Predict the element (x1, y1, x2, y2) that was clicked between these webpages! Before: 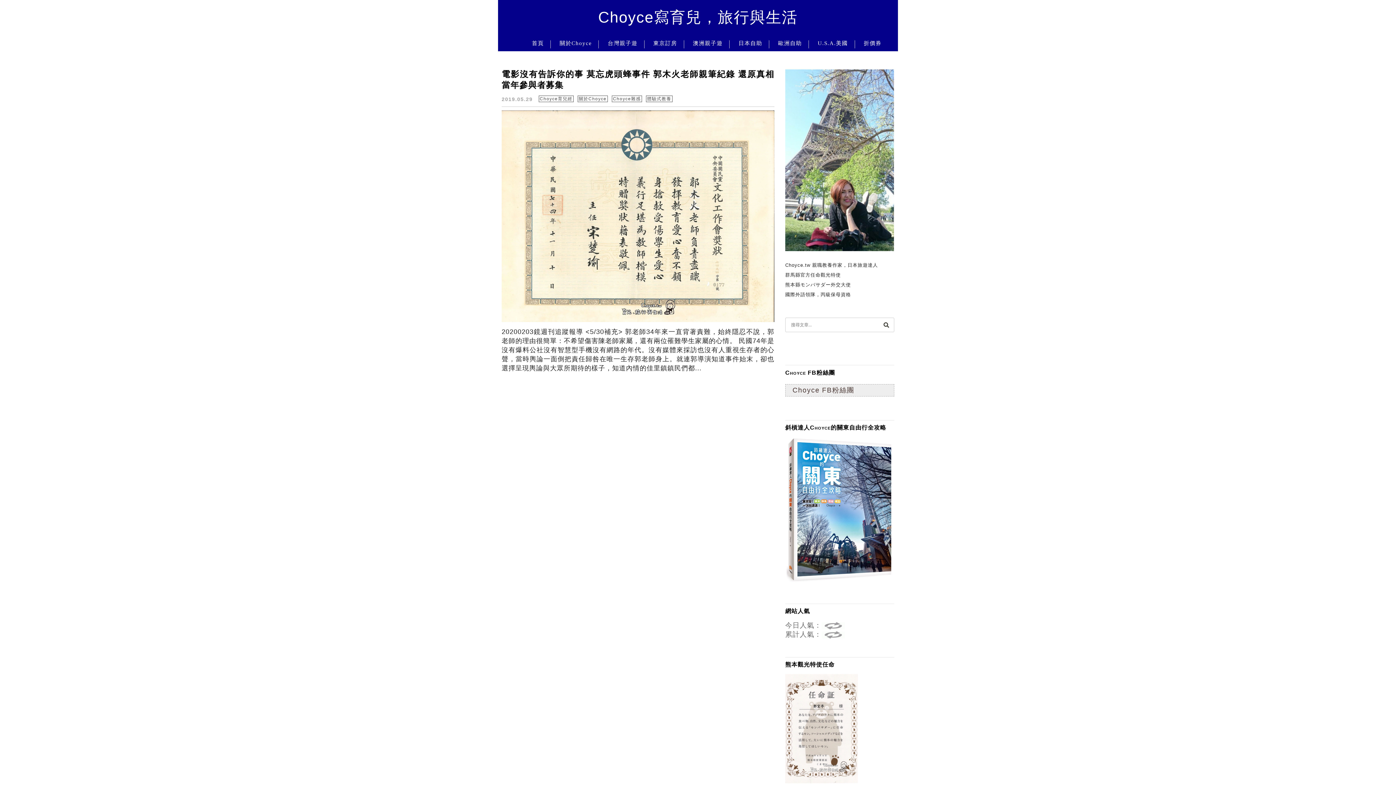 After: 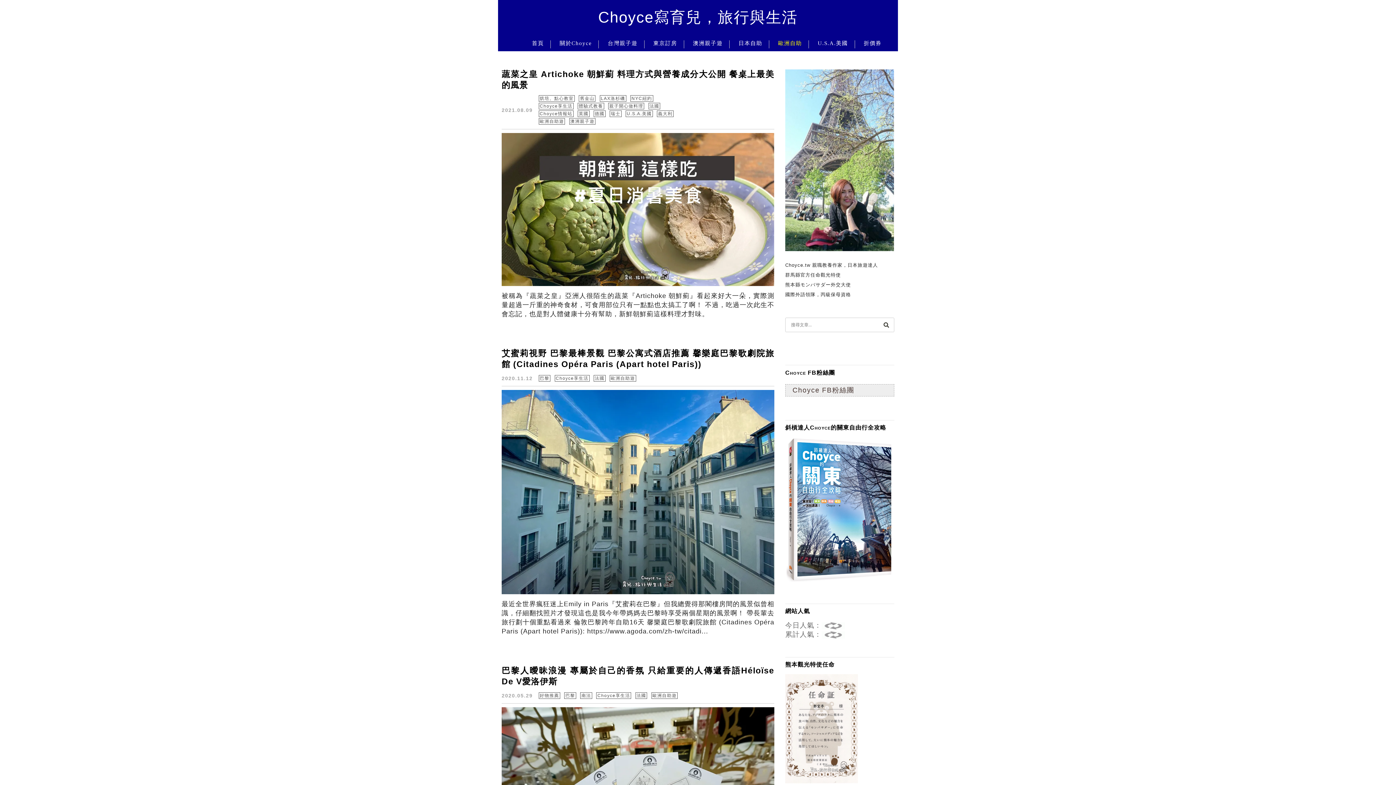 Action: label: 歐洲自助 bbox: (772, 38, 807, 55)